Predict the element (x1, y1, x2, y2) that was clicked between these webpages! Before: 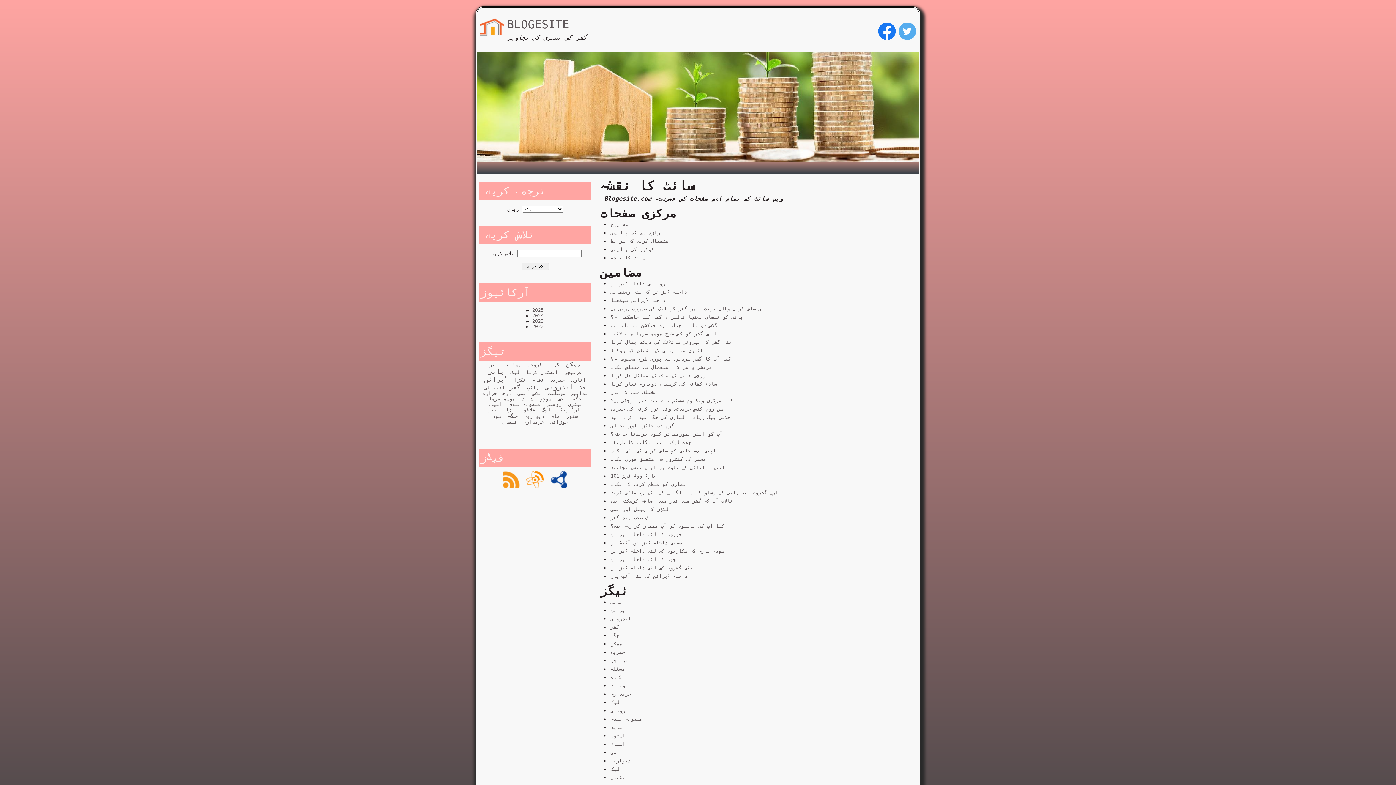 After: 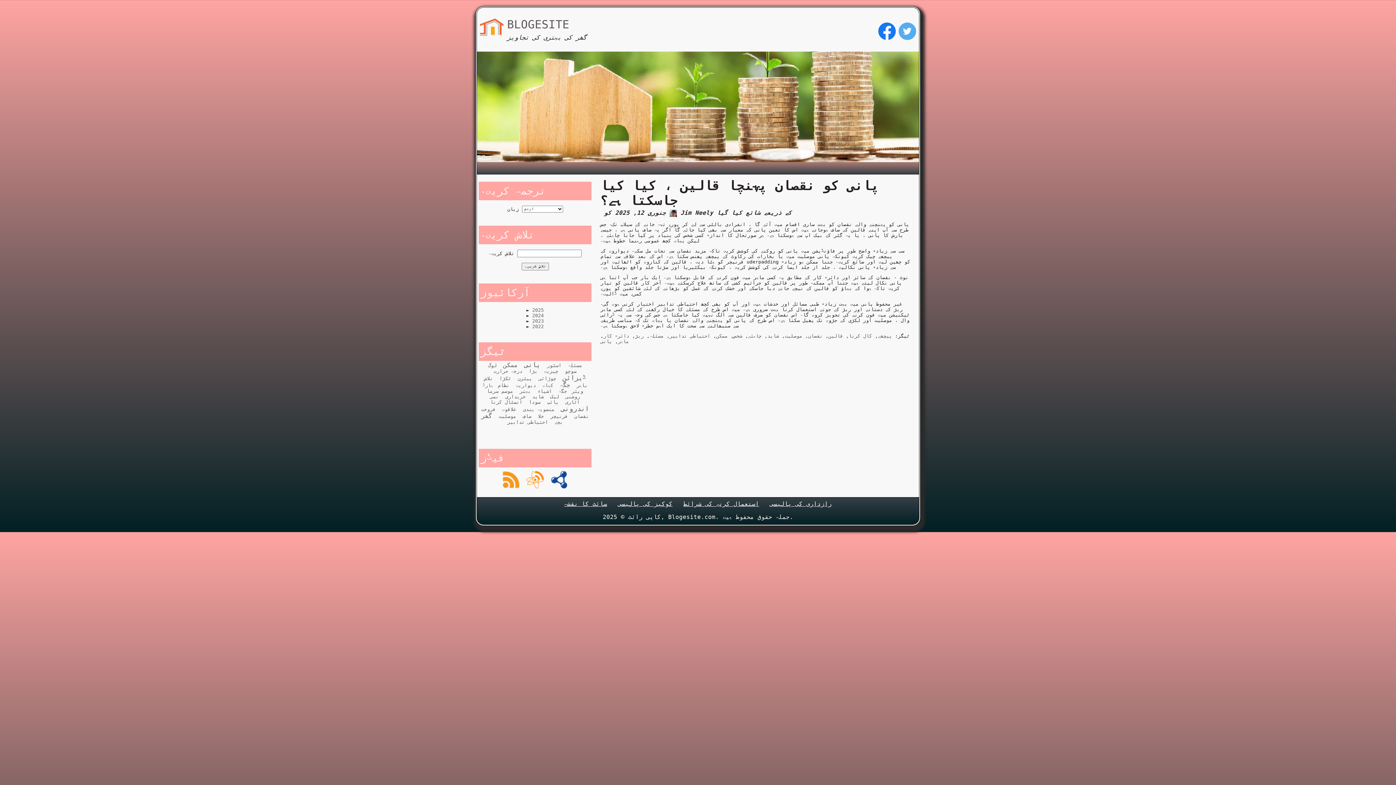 Action: label: پانی کو نقصان پہنچا قالین ، کیا کیا جاسکتا ہے؟ bbox: (610, 314, 743, 320)